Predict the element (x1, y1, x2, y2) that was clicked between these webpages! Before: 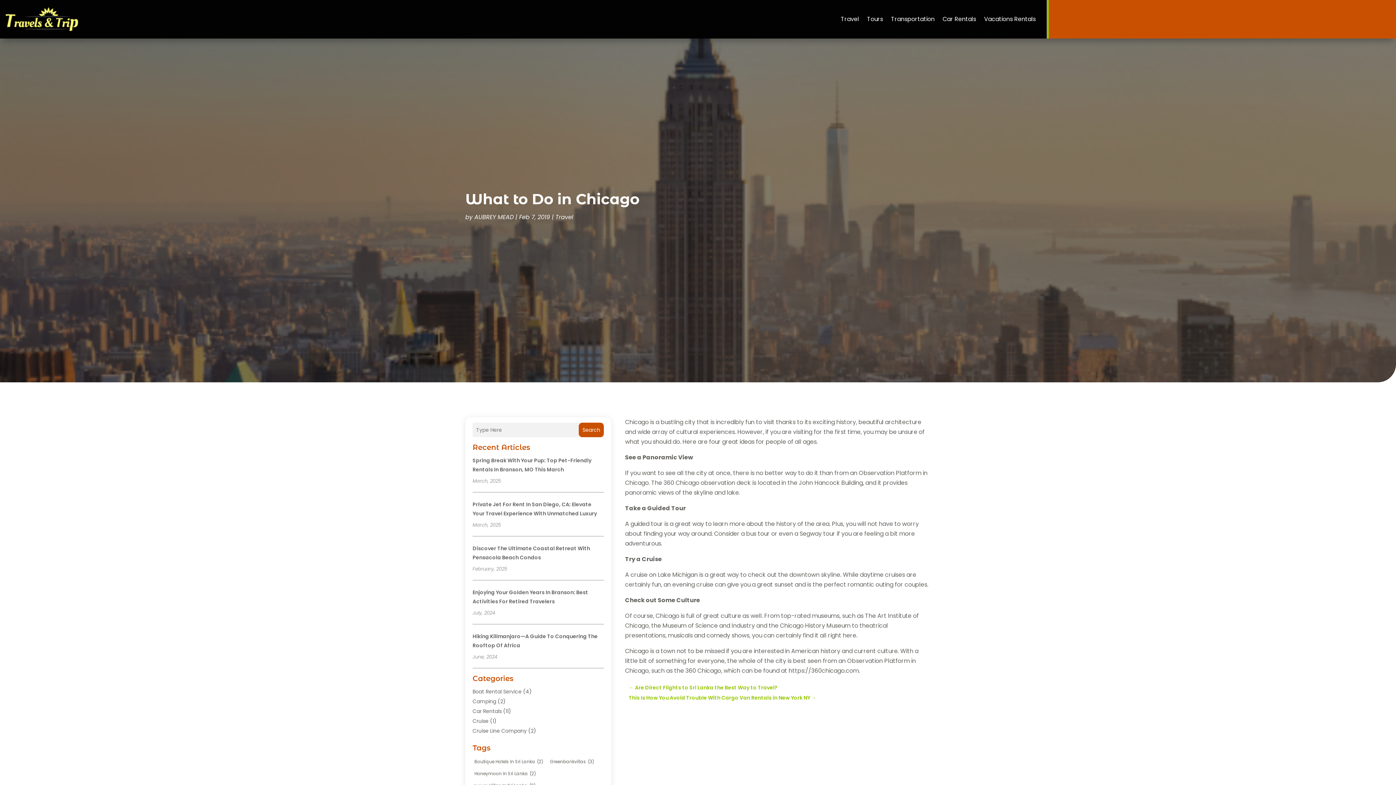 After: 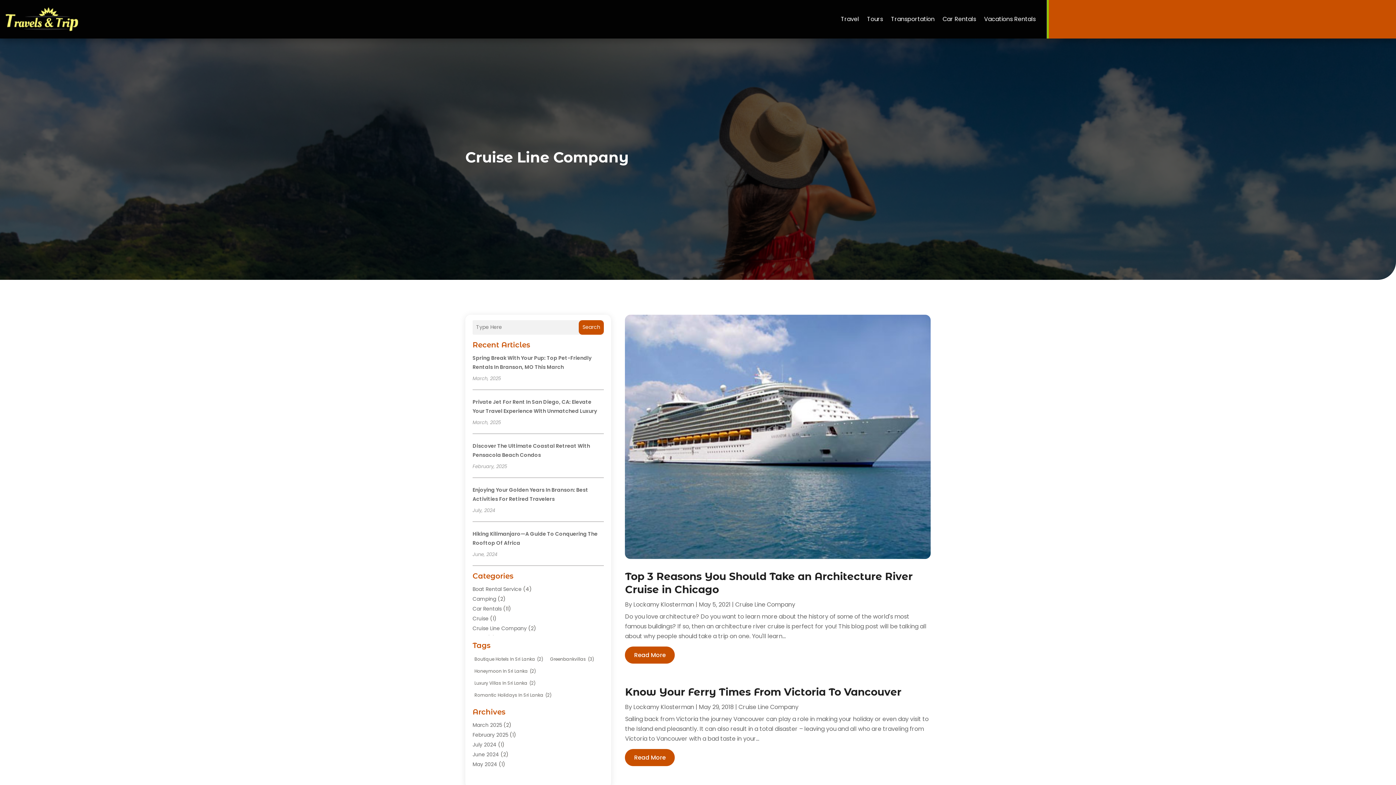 Action: label: Cruise Line Company bbox: (472, 727, 526, 734)